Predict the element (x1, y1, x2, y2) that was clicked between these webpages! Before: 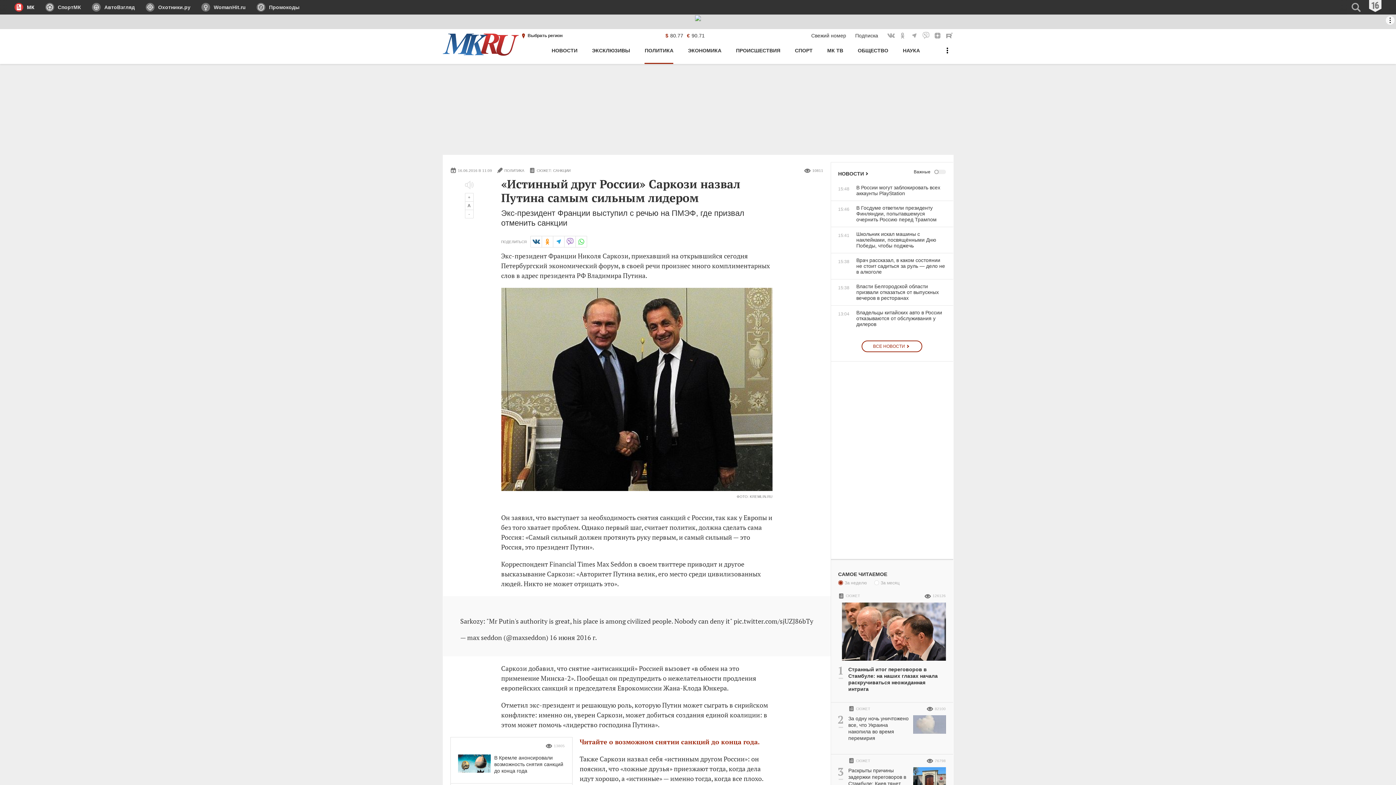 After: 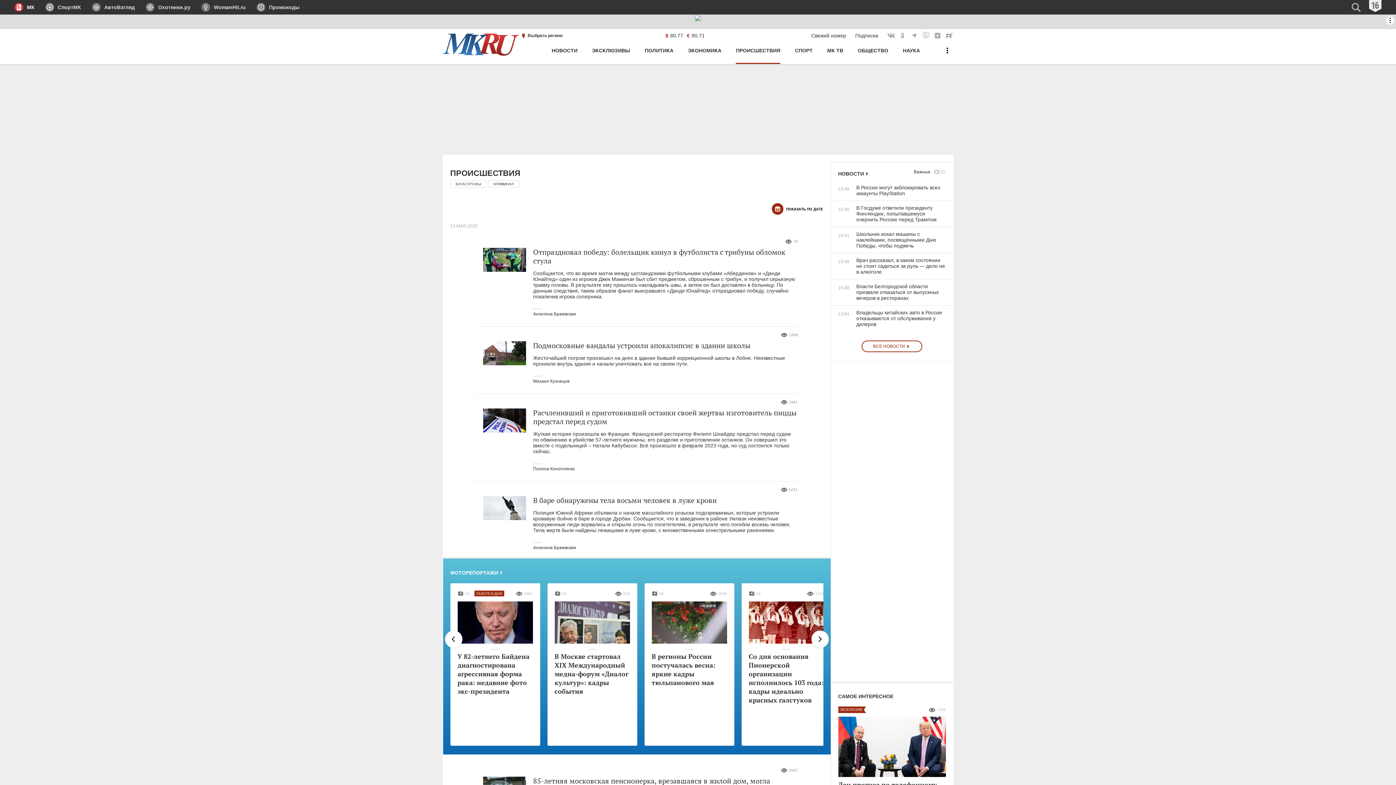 Action: bbox: (736, 44, 780, 64) label: ПРОИСШЕСТВИЯ